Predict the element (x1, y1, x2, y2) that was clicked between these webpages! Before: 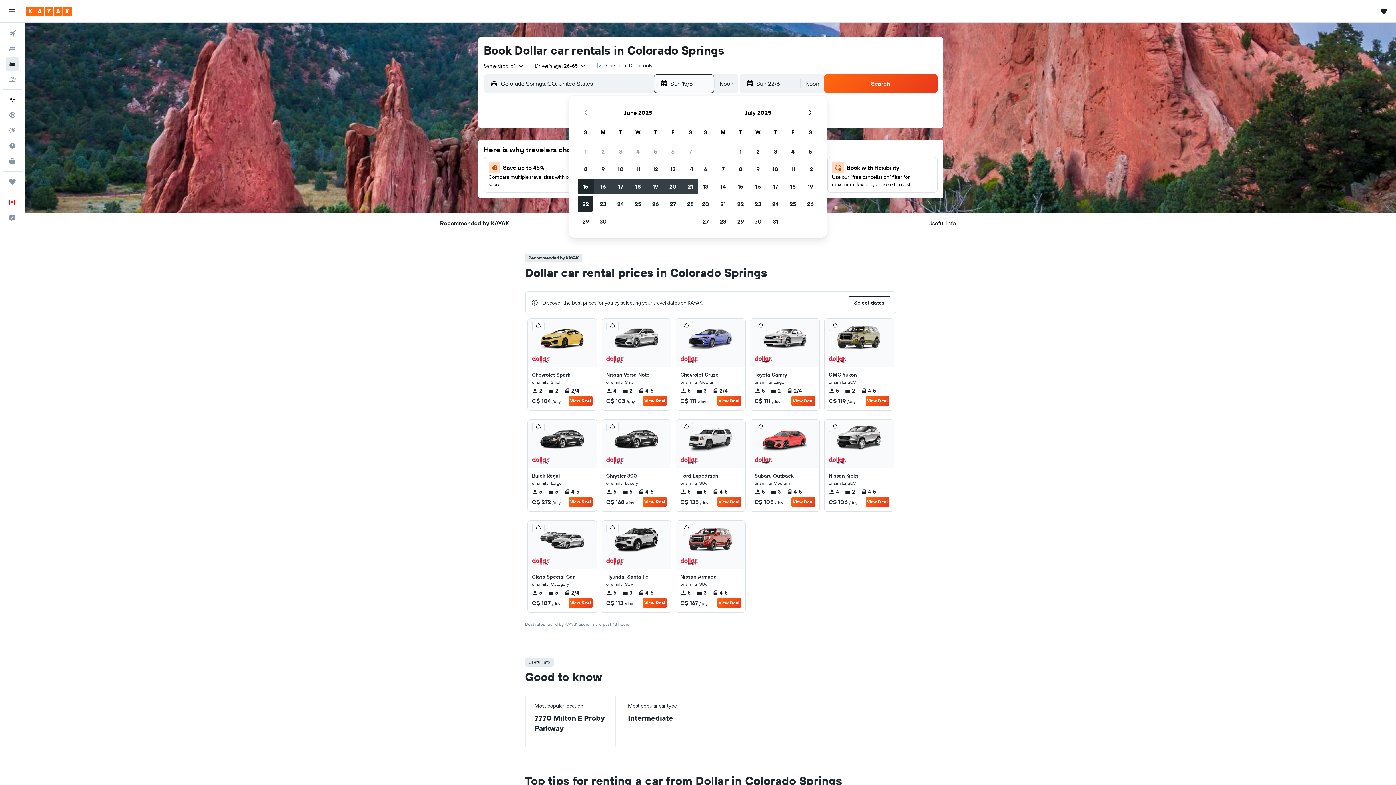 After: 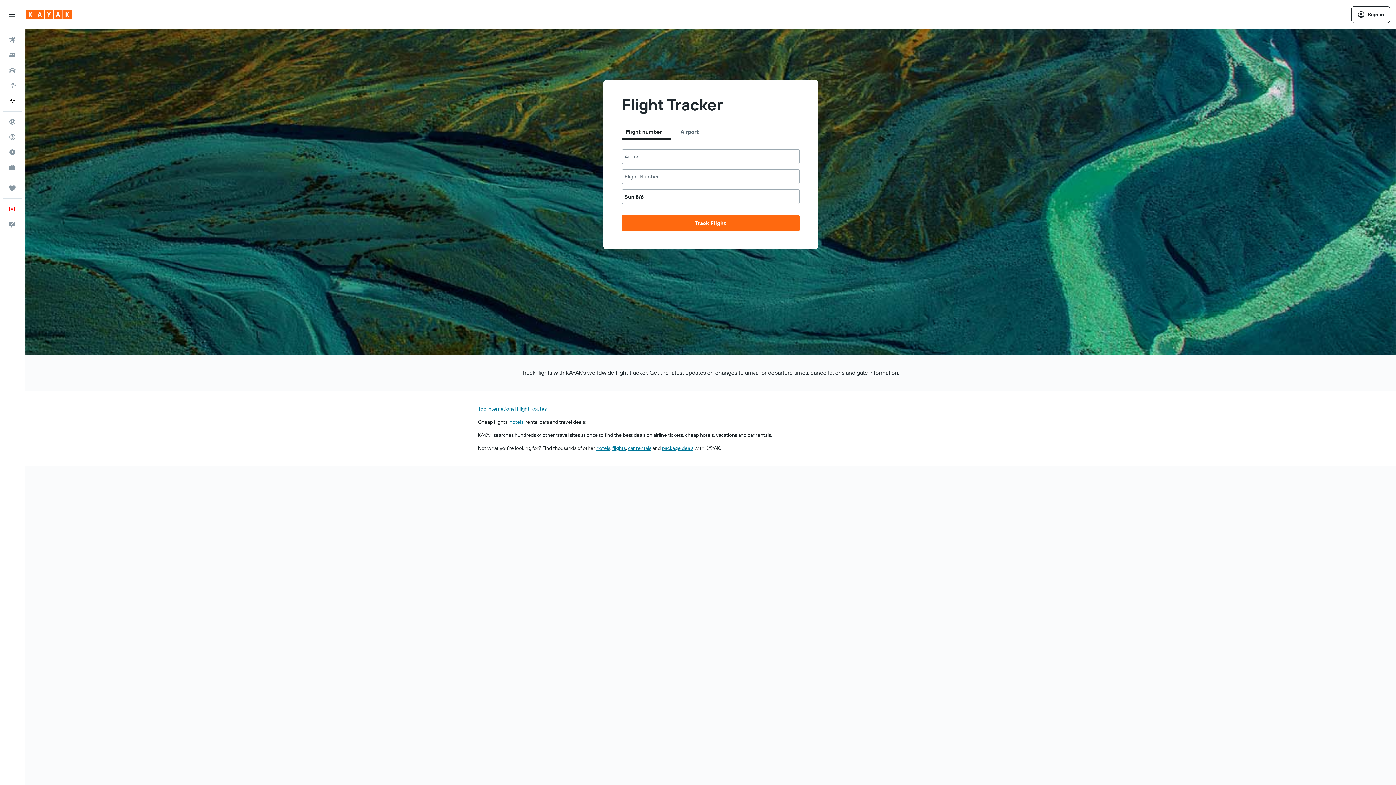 Action: bbox: (2, 123, 21, 137) label: Track a flight 